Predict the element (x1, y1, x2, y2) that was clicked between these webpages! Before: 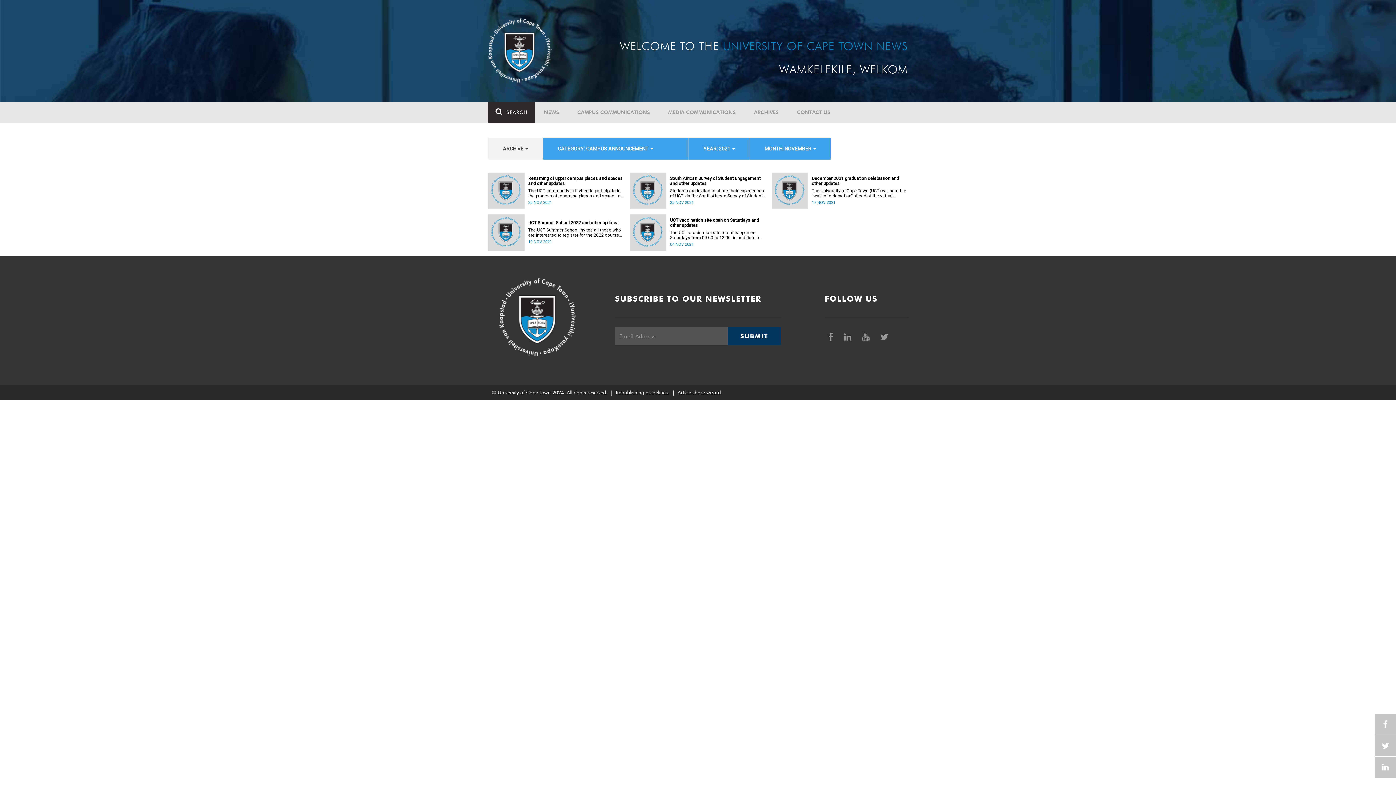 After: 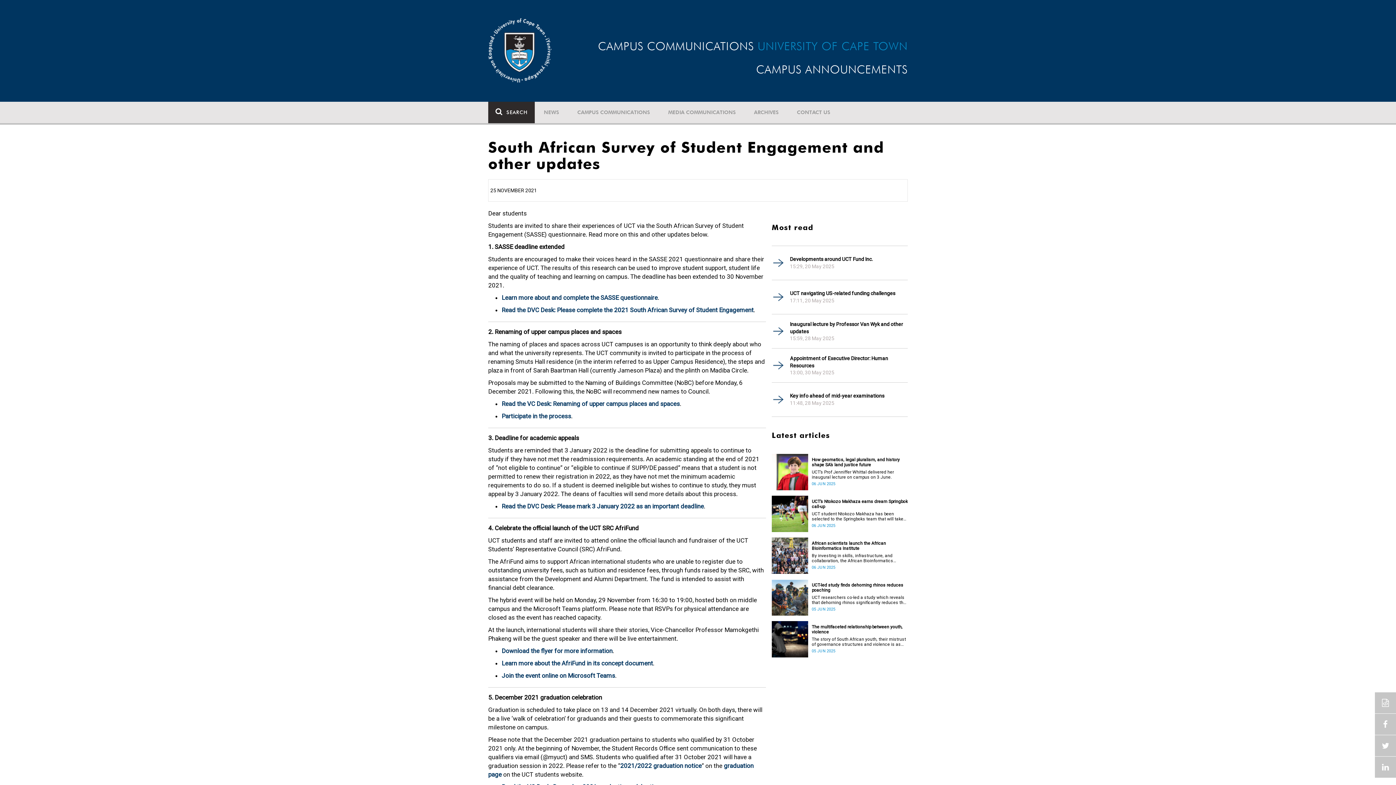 Action: label: South African Survey of Student Engagement and other updates bbox: (670, 176, 766, 186)